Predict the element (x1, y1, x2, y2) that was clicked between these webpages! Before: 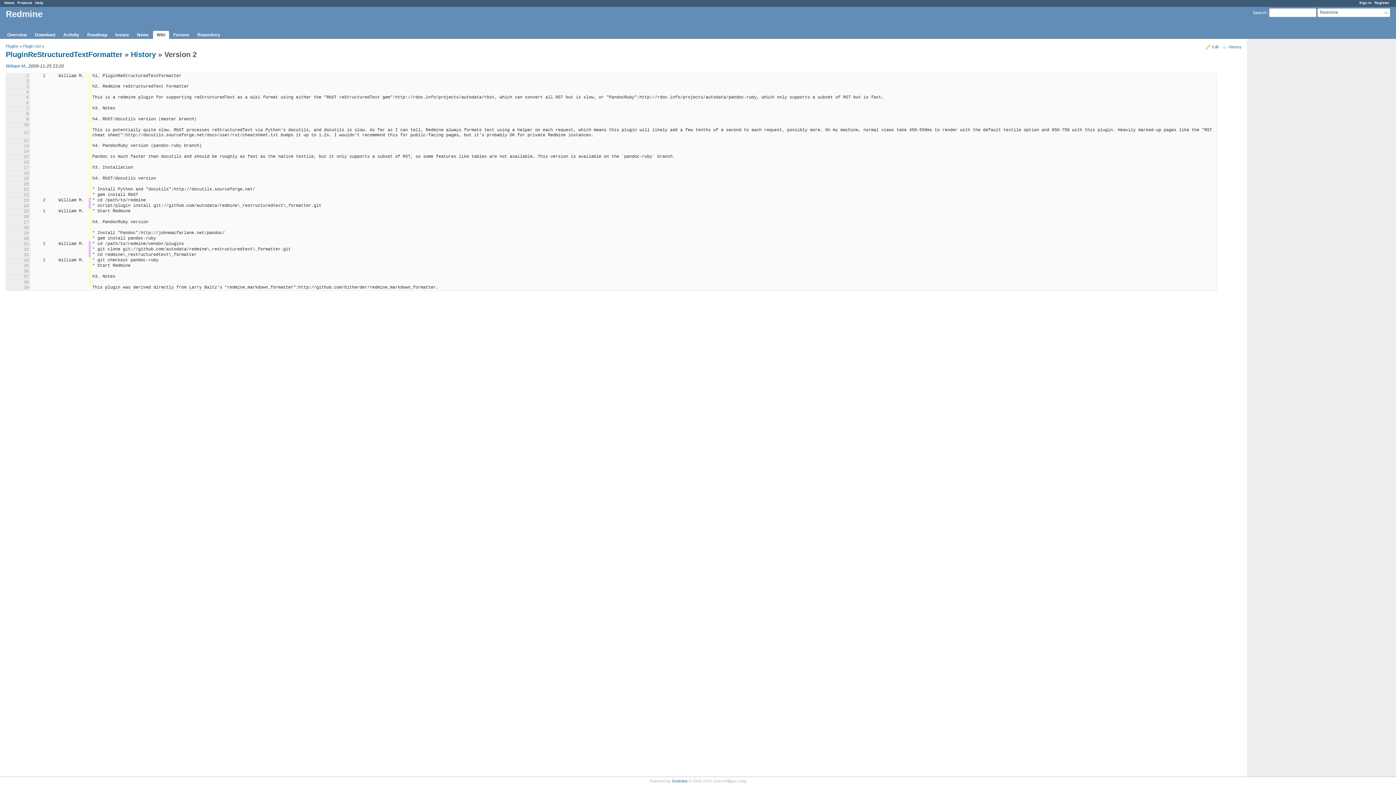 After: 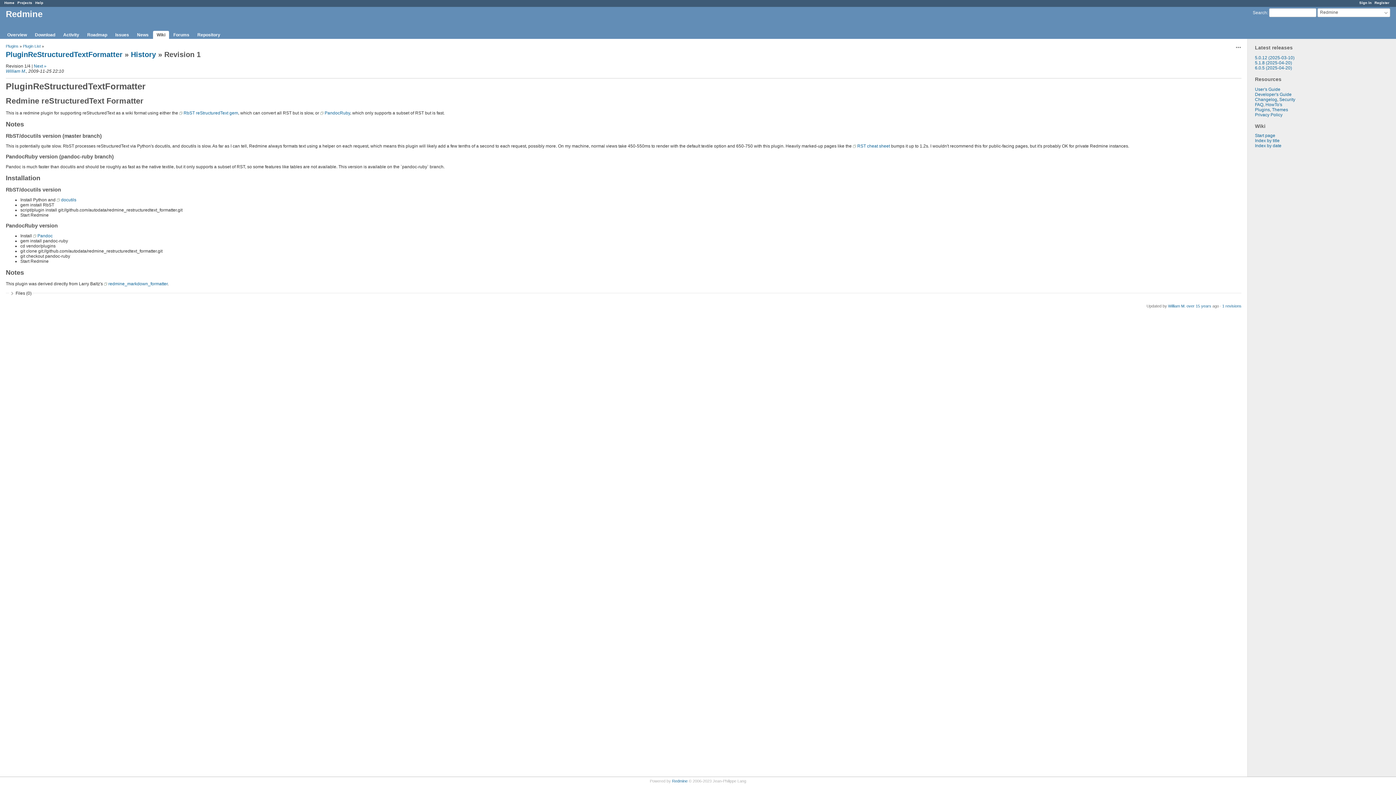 Action: bbox: (42, 208, 45, 213) label: 1